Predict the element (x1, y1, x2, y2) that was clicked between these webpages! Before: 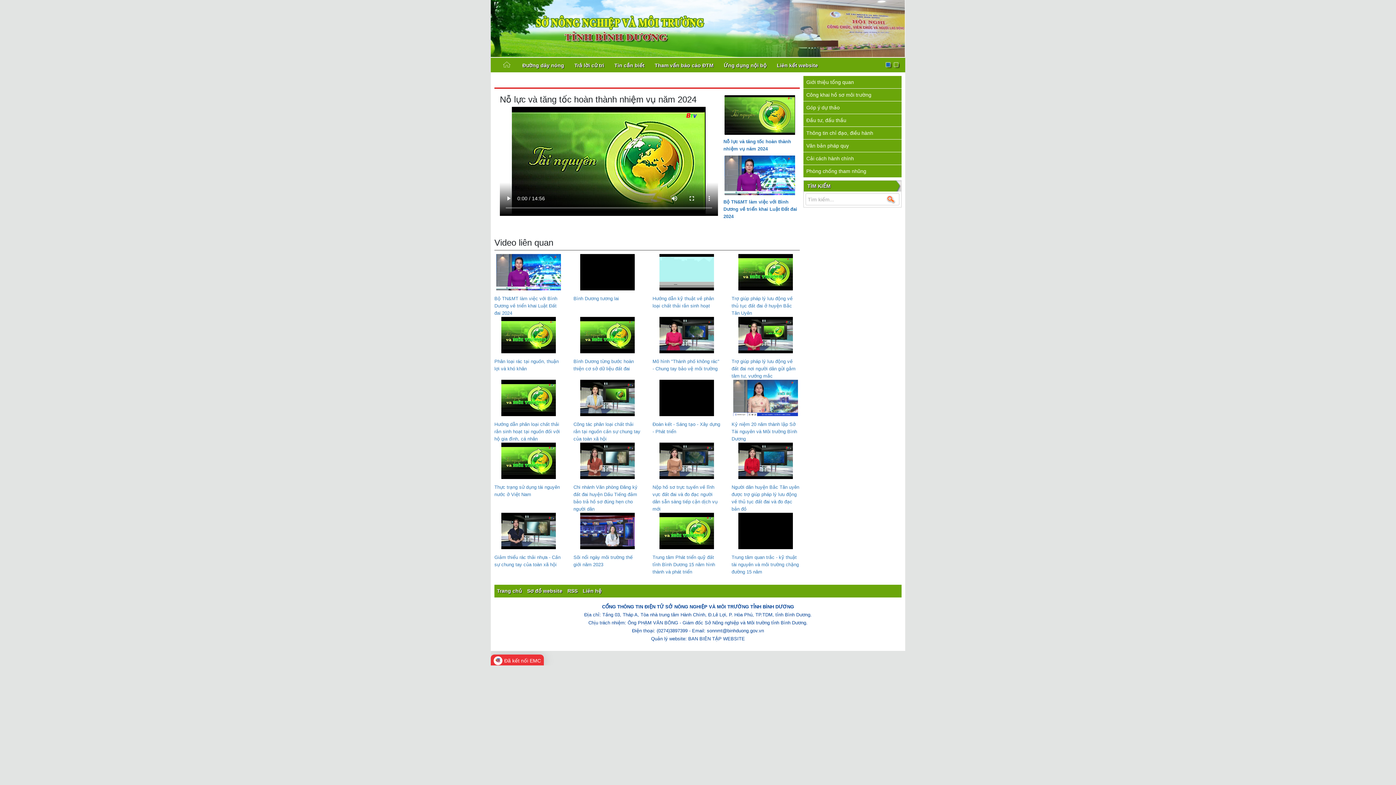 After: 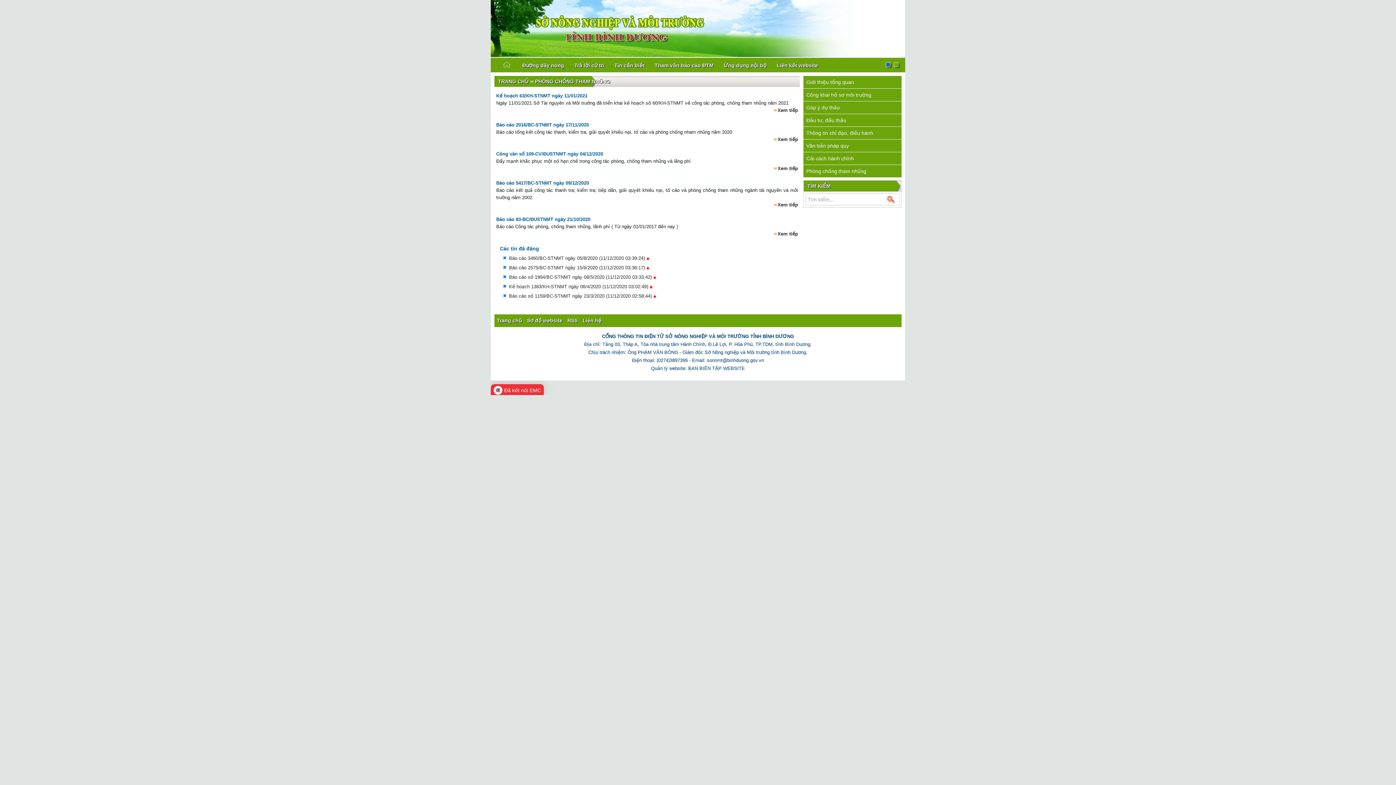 Action: label: Phòng chống tham nhũng bbox: (806, 165, 898, 177)